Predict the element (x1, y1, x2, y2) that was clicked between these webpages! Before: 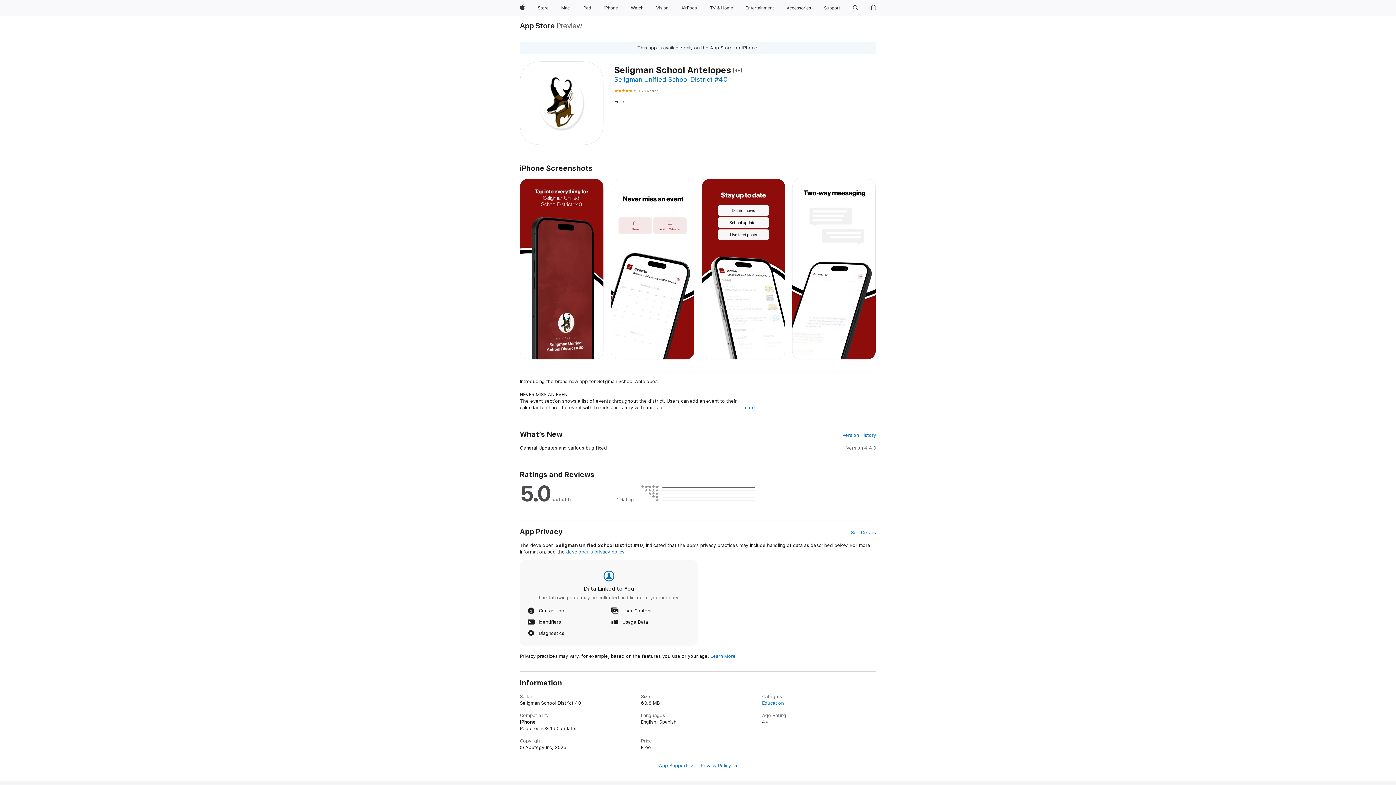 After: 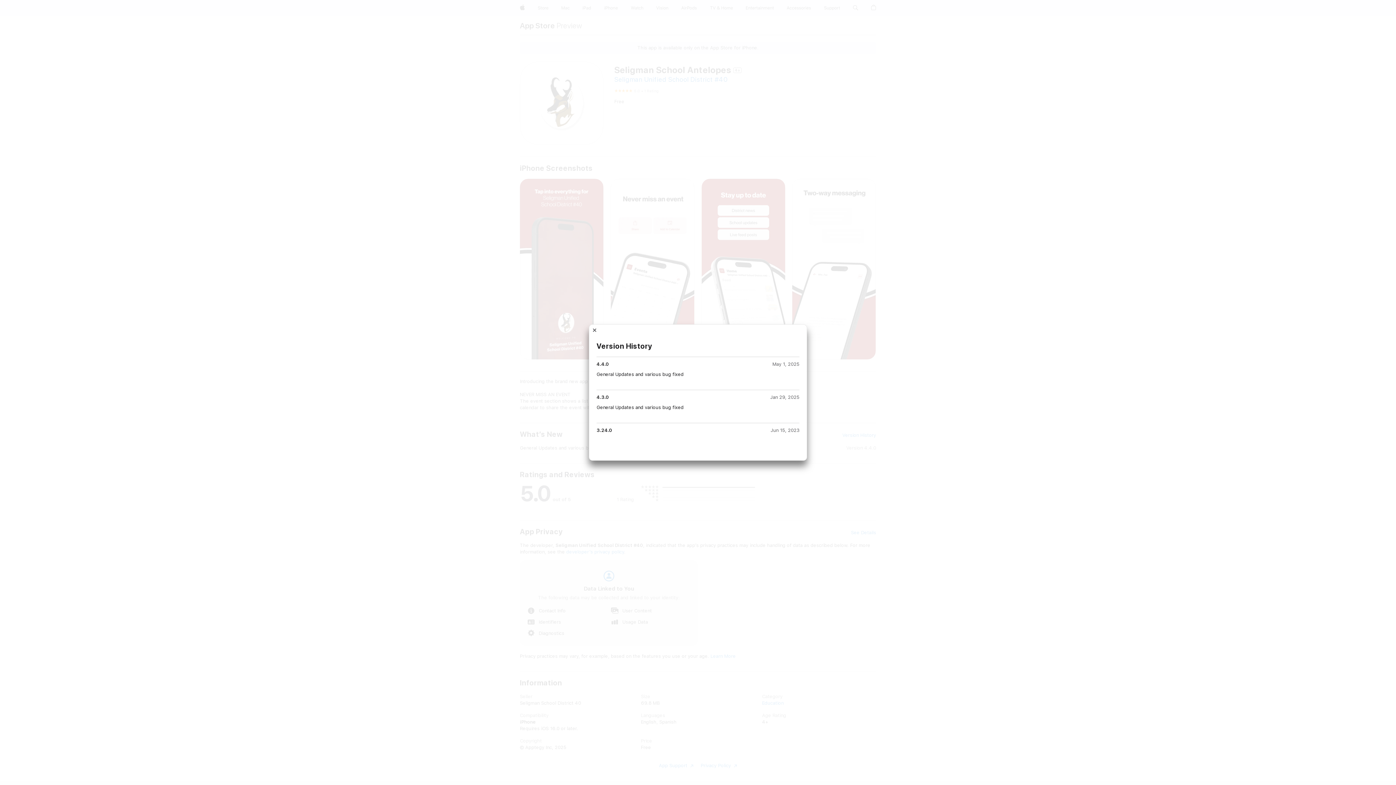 Action: label: Version History bbox: (842, 432, 876, 438)